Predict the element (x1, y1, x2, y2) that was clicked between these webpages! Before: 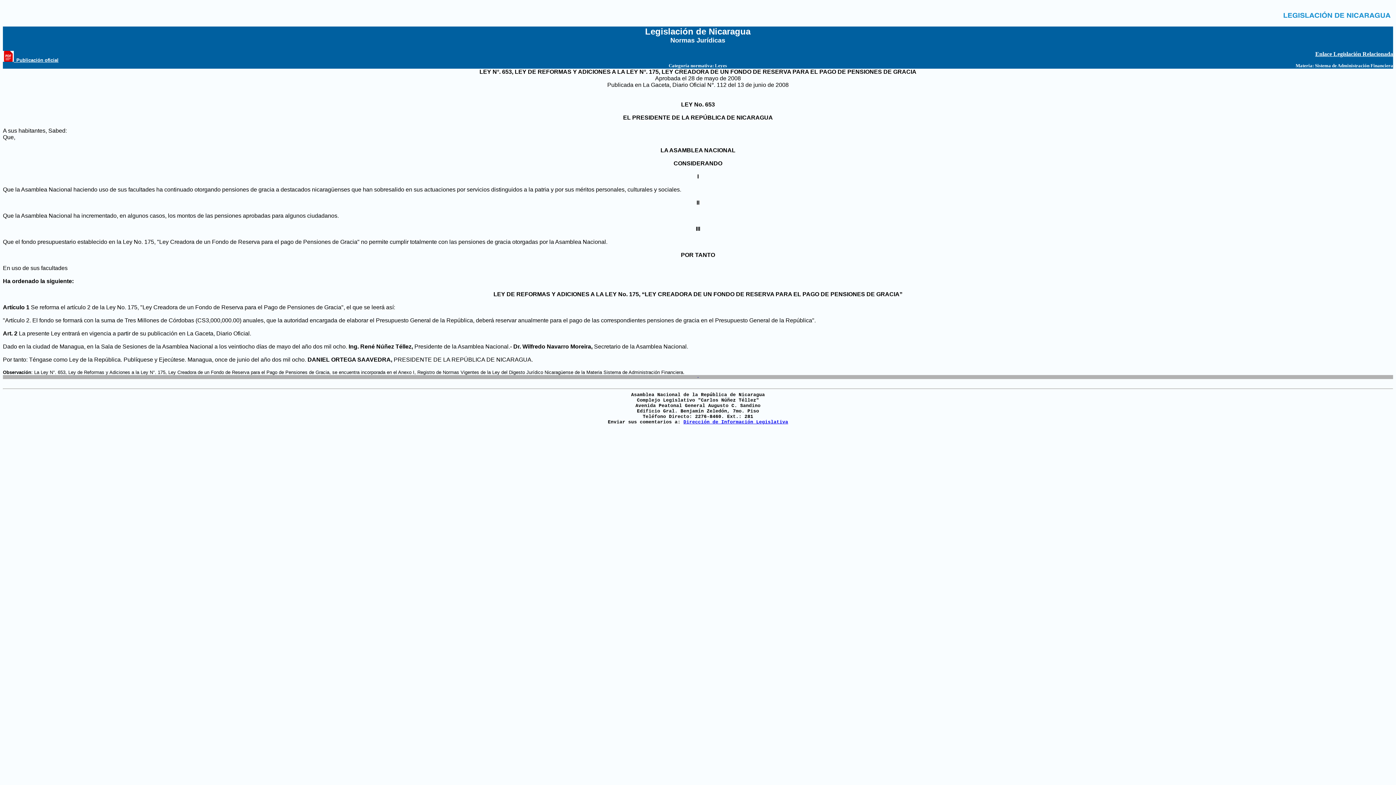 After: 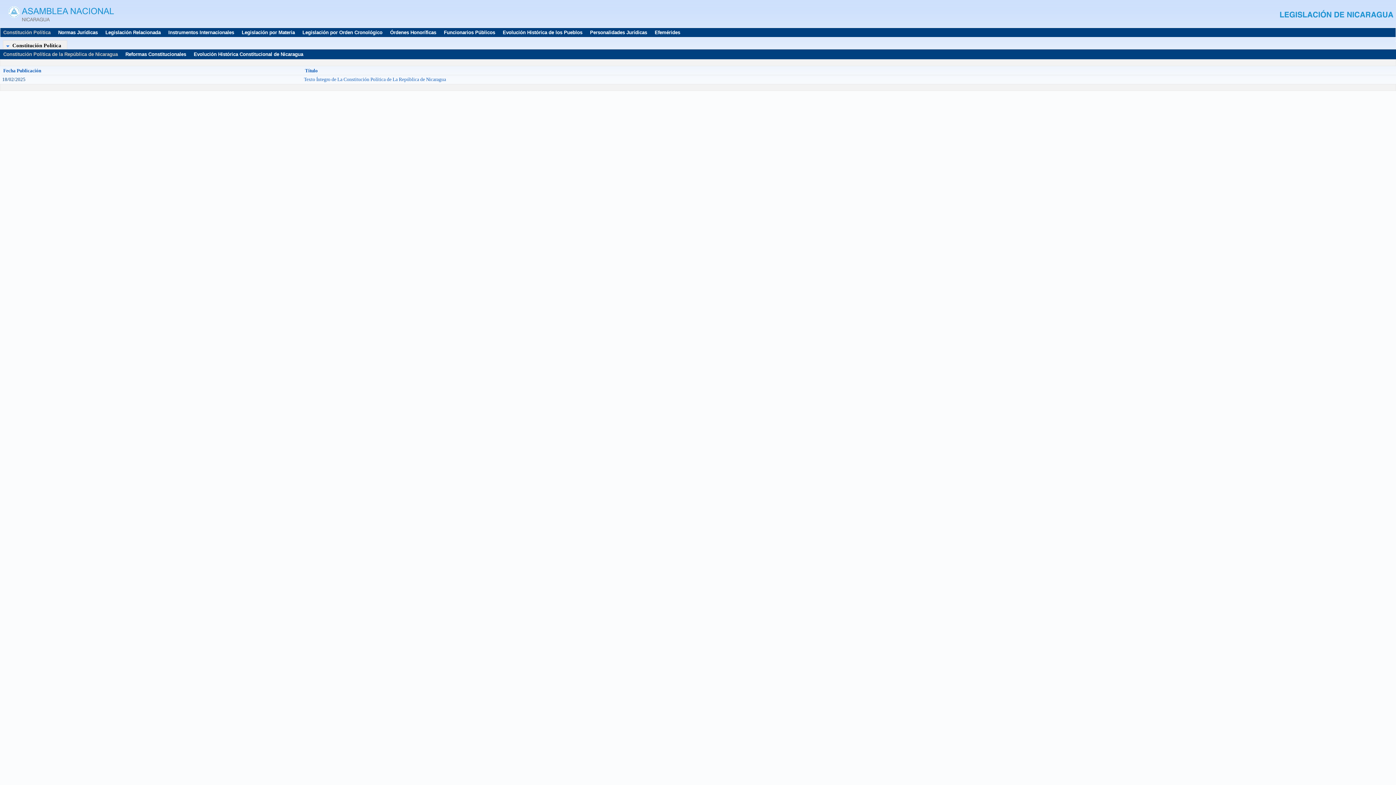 Action: bbox: (1282, 20, 1392, 26)